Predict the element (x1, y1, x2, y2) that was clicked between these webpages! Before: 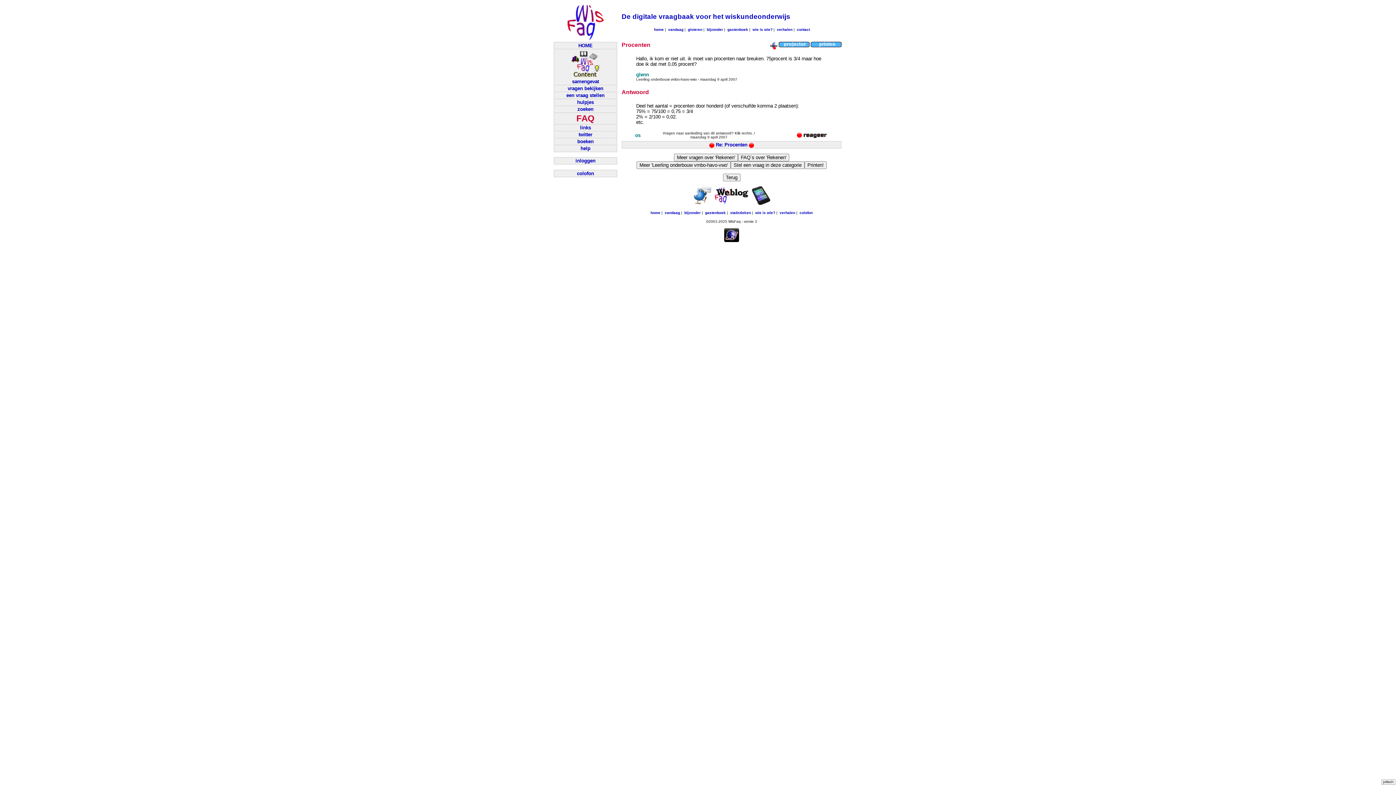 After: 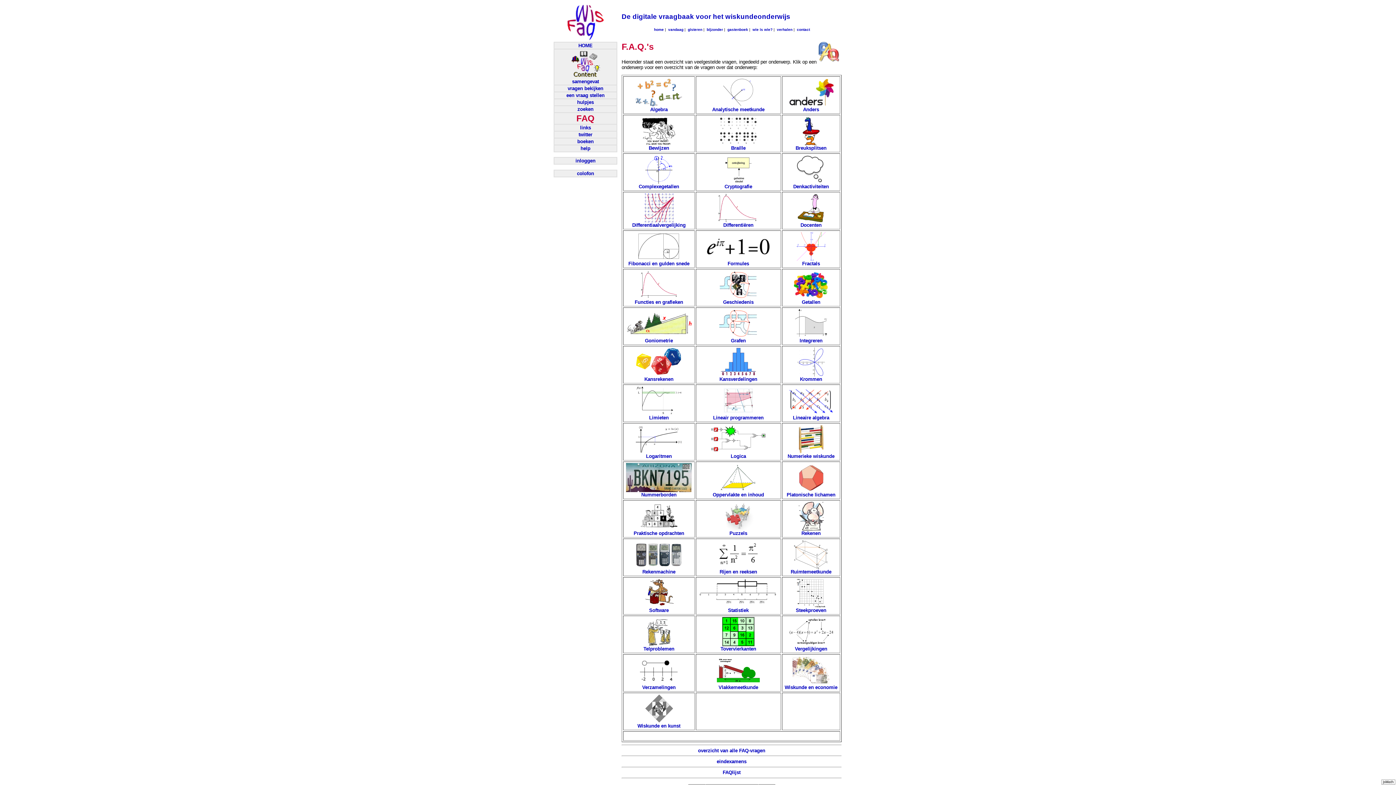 Action: label: FAQ bbox: (576, 117, 594, 122)